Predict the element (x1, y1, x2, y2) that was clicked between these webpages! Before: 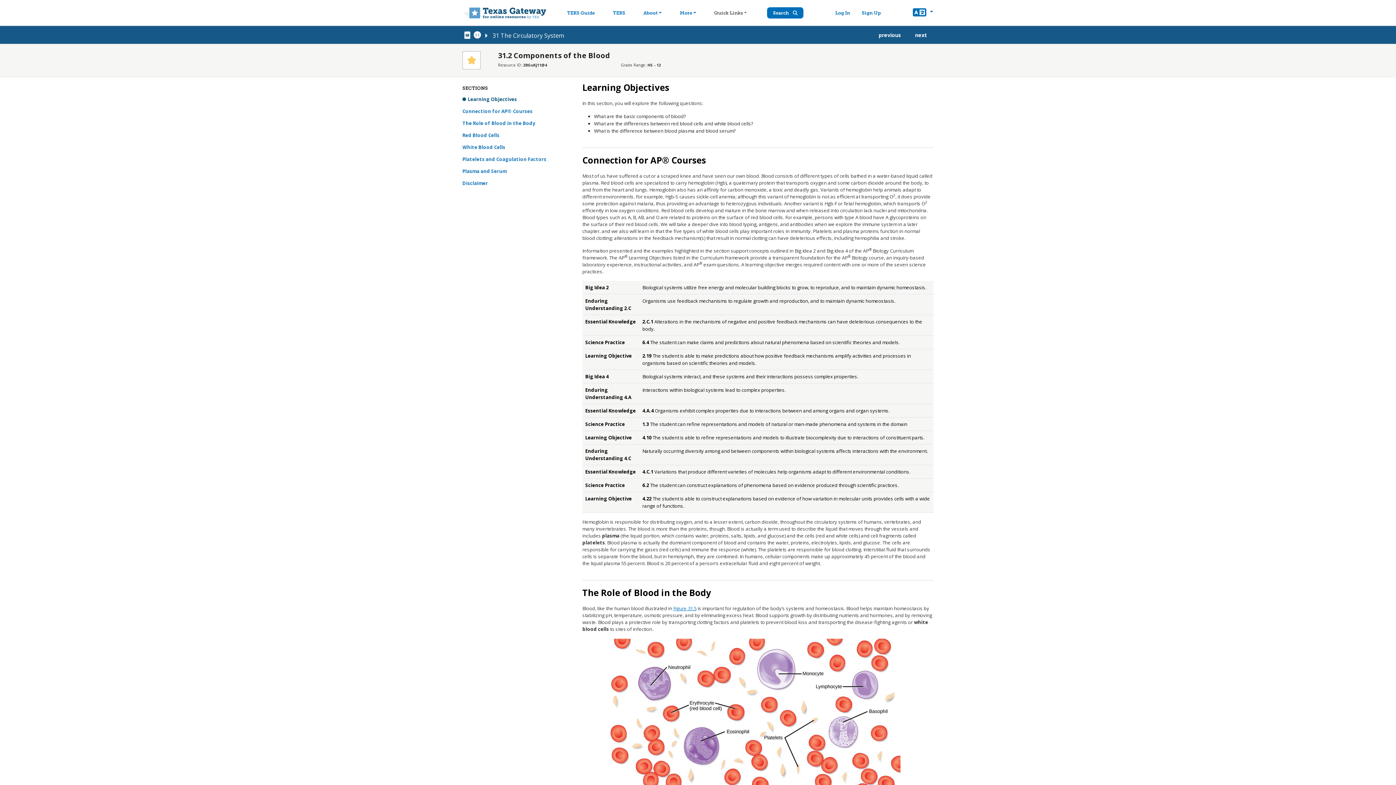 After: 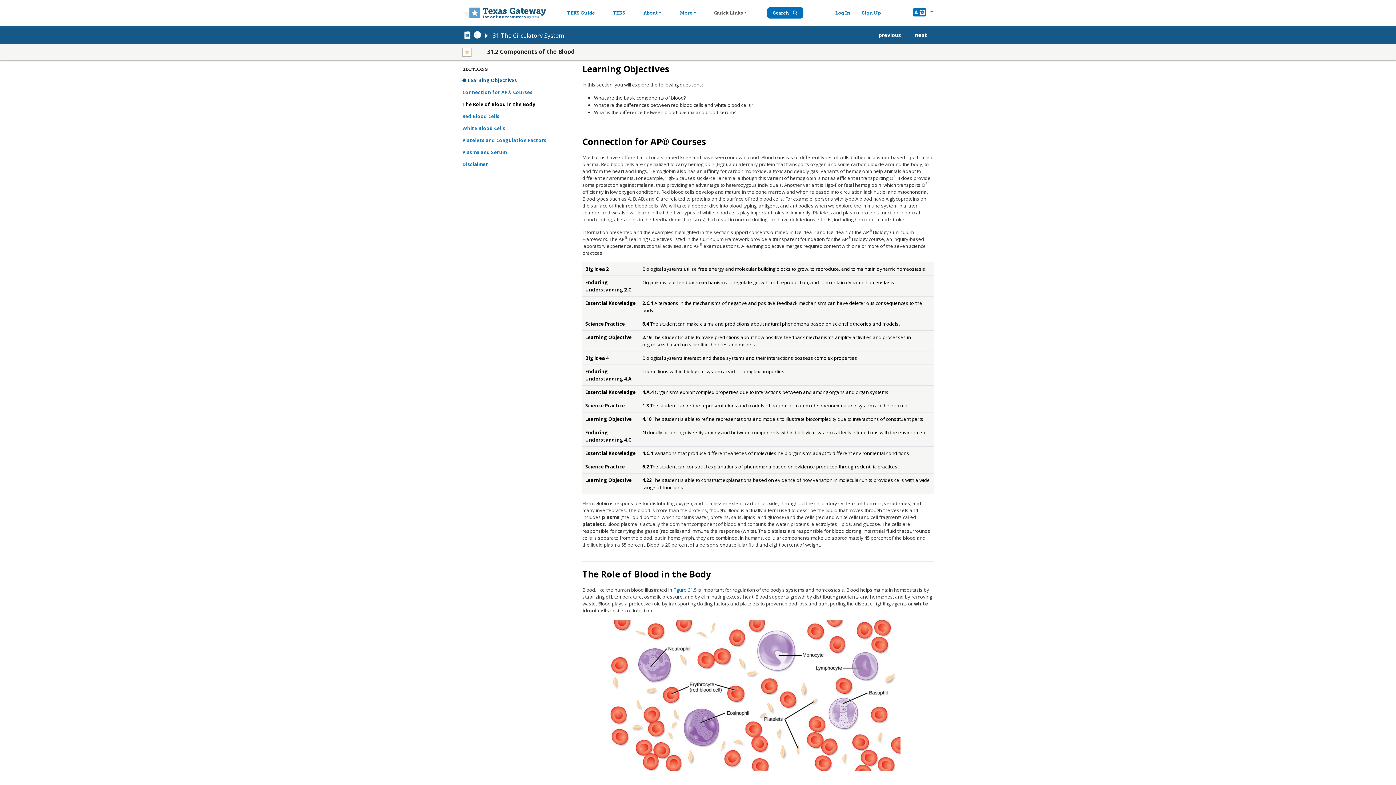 Action: bbox: (462, 93, 573, 105) label: Learning Objectives